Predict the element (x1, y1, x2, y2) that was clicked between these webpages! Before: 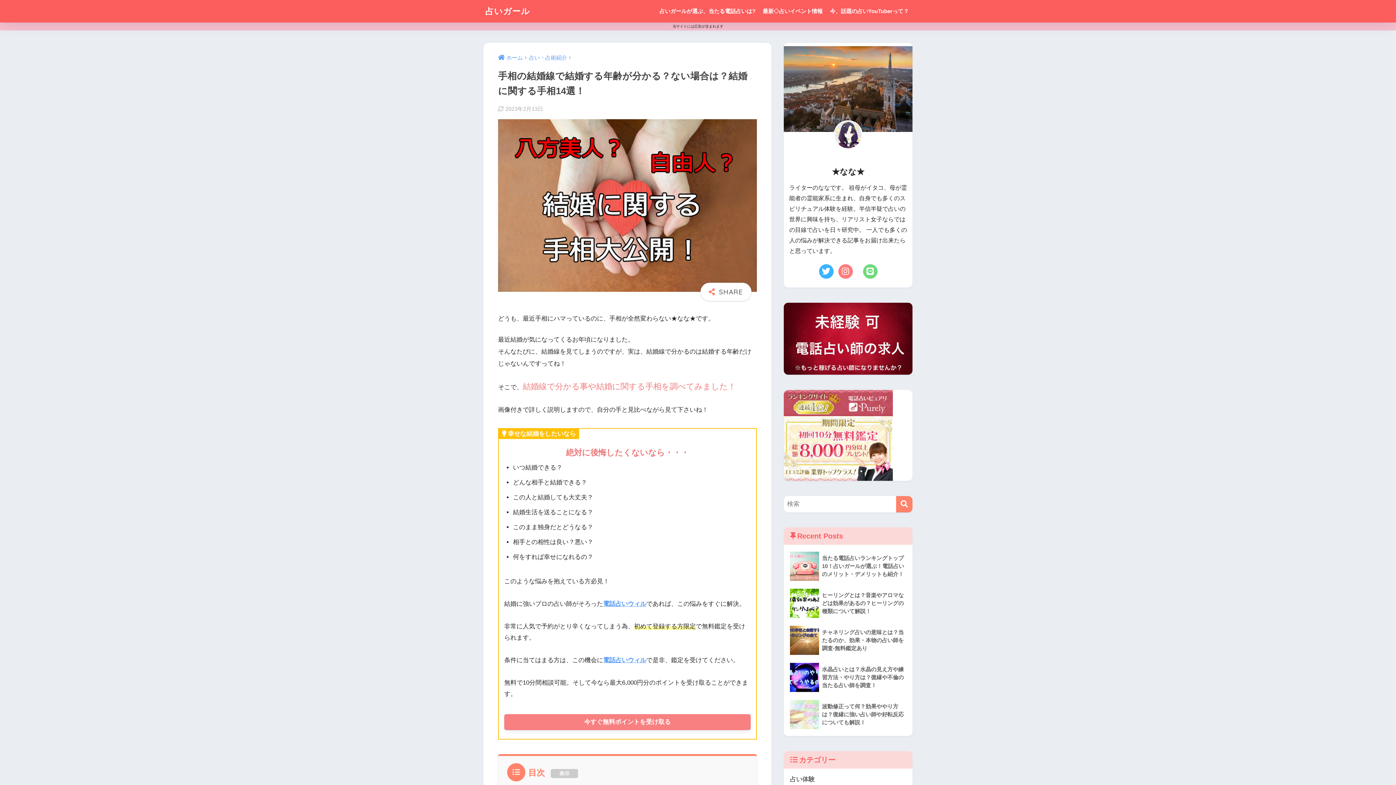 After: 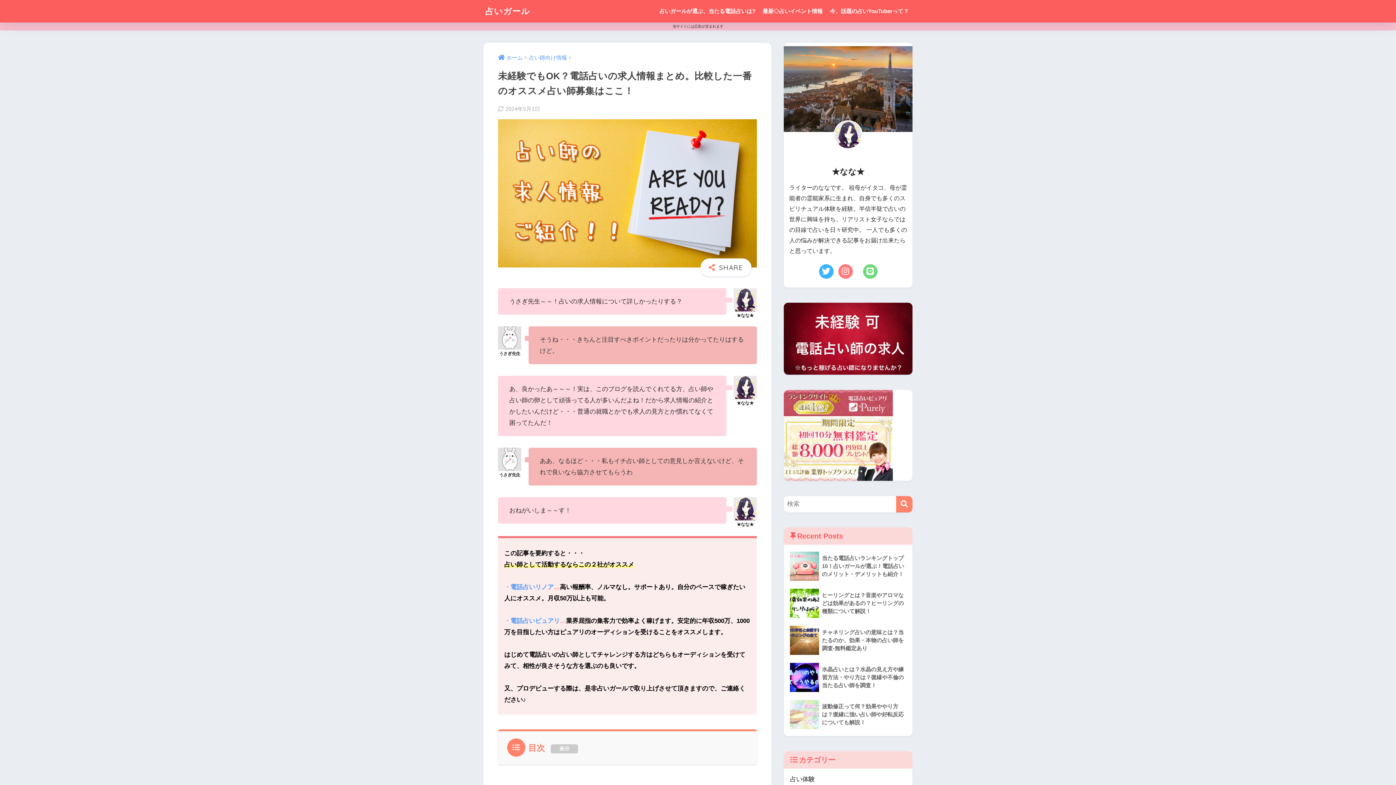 Action: bbox: (784, 334, 912, 341)